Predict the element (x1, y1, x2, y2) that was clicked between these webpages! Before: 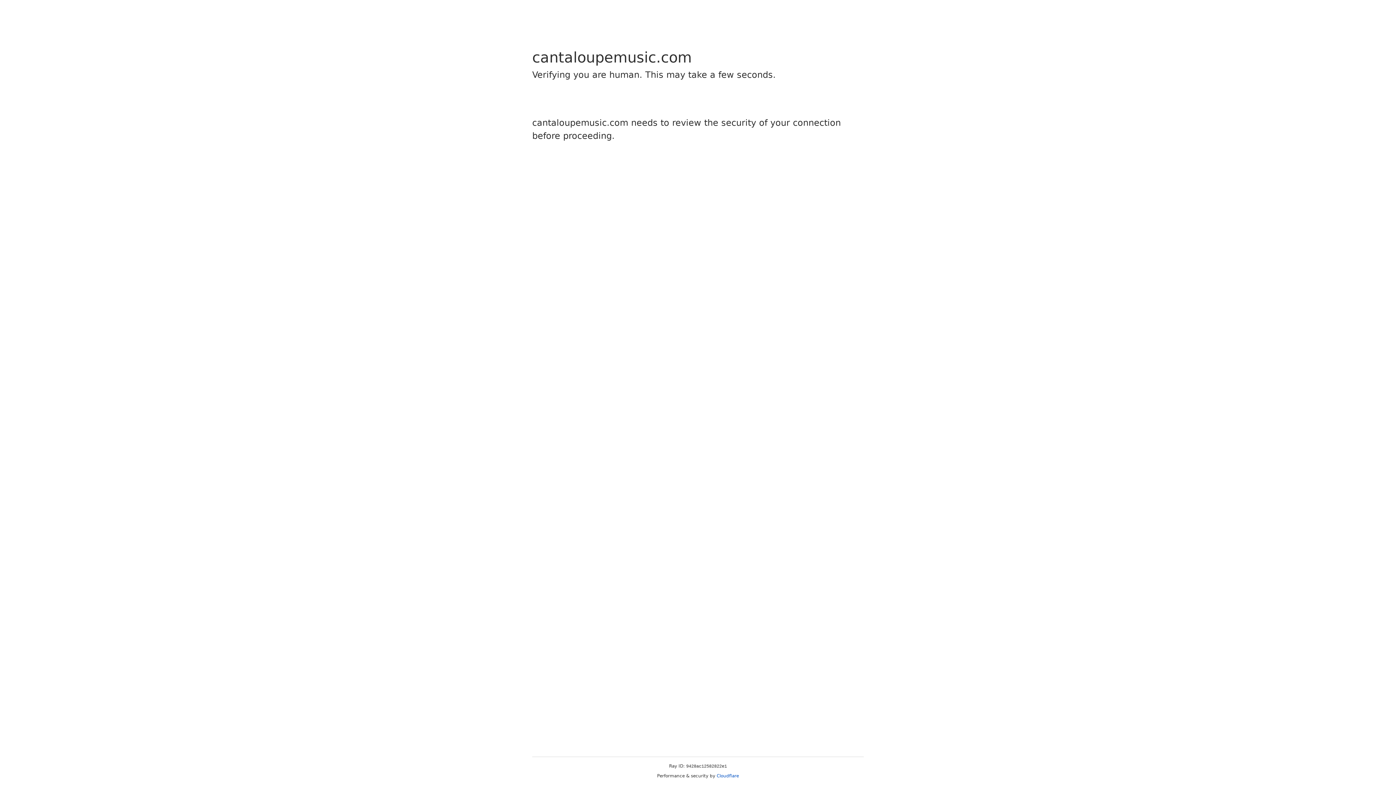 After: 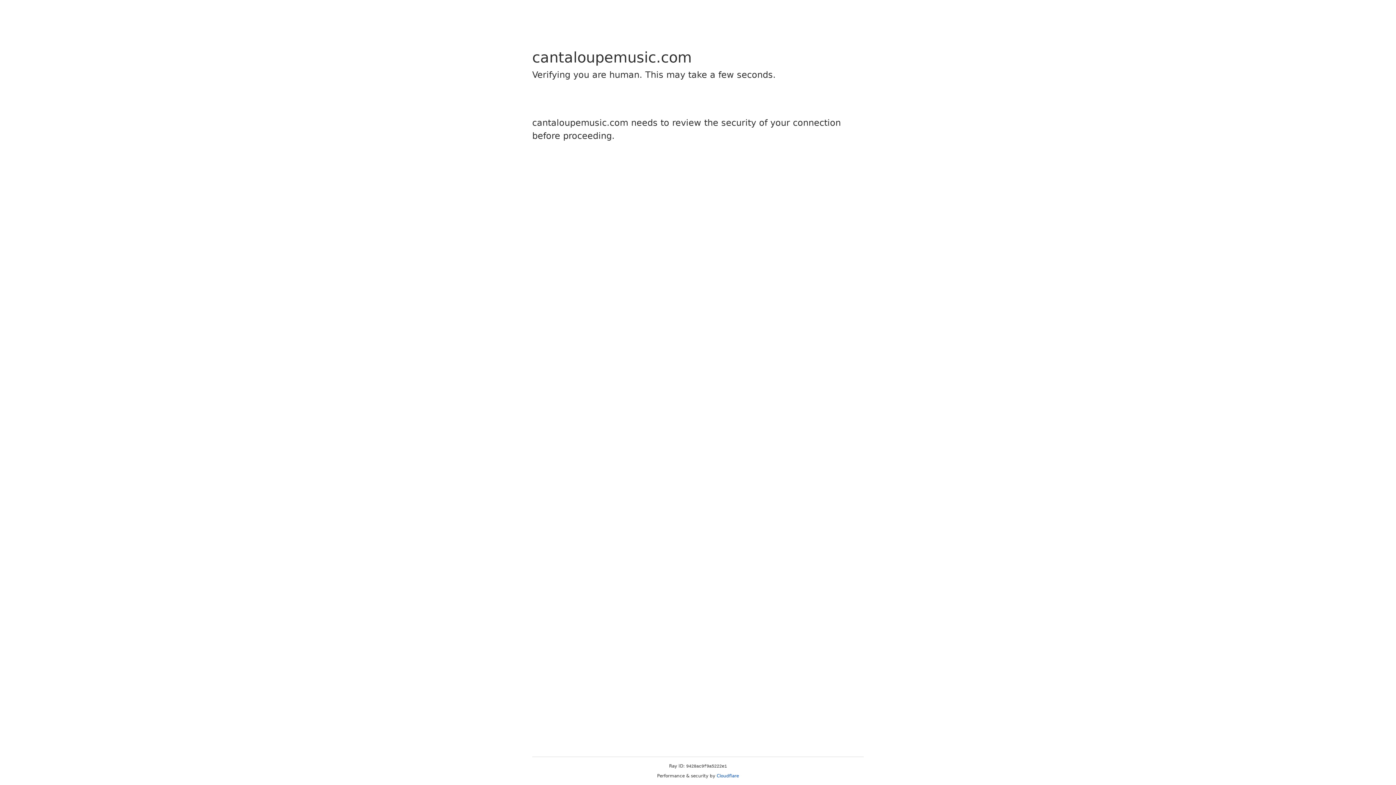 Action: bbox: (716, 773, 739, 778) label: Cloudflare